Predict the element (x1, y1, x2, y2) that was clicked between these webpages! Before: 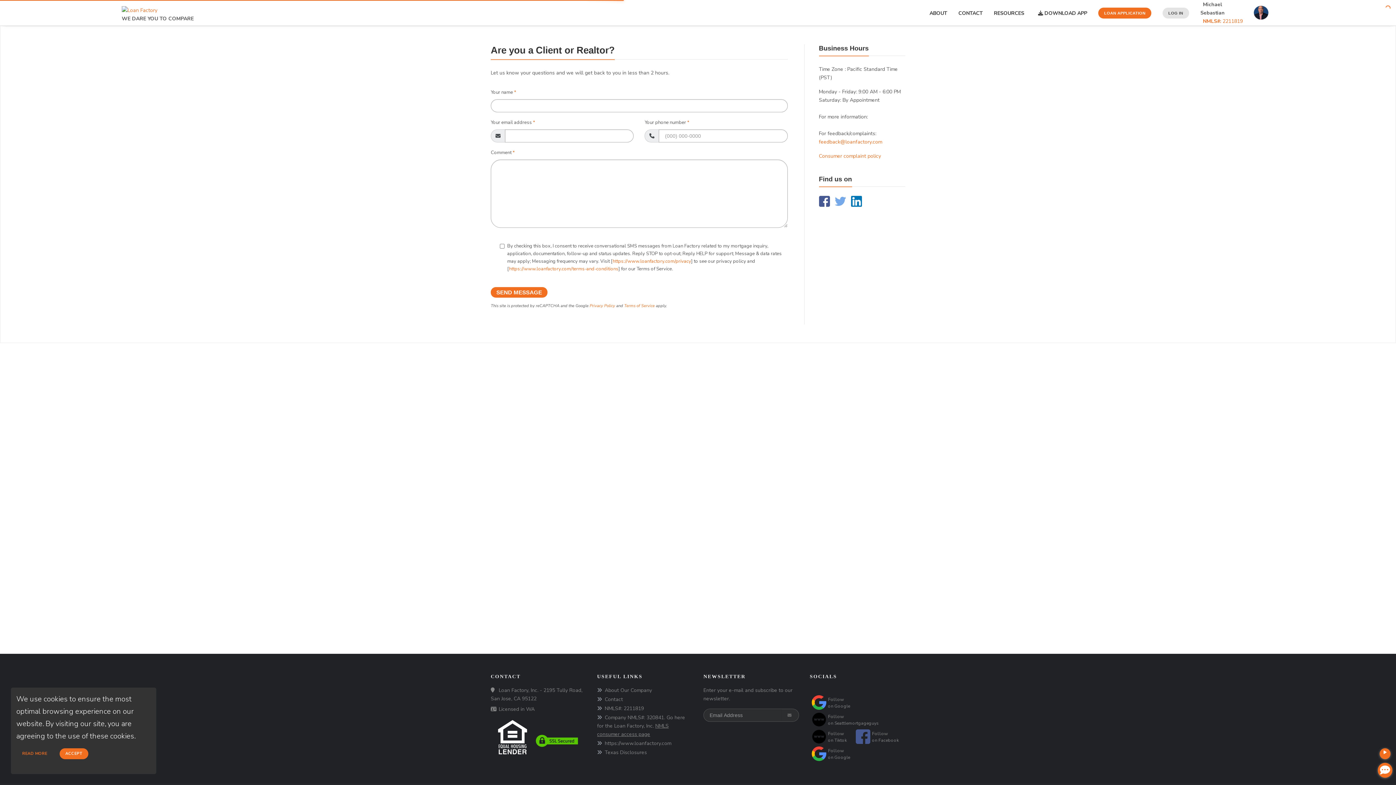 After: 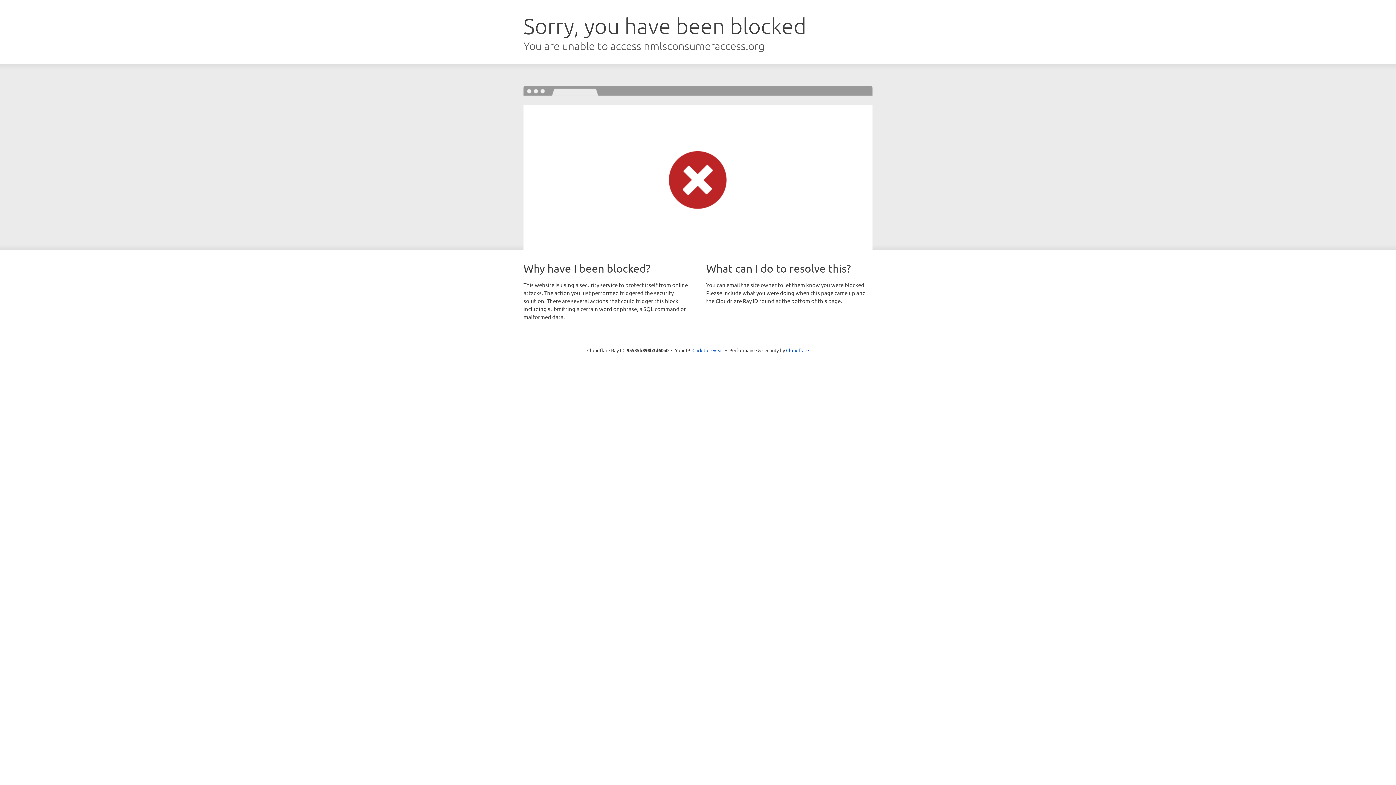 Action: label: NMLS#: 2211819 bbox: (1200, 18, 1246, 23)